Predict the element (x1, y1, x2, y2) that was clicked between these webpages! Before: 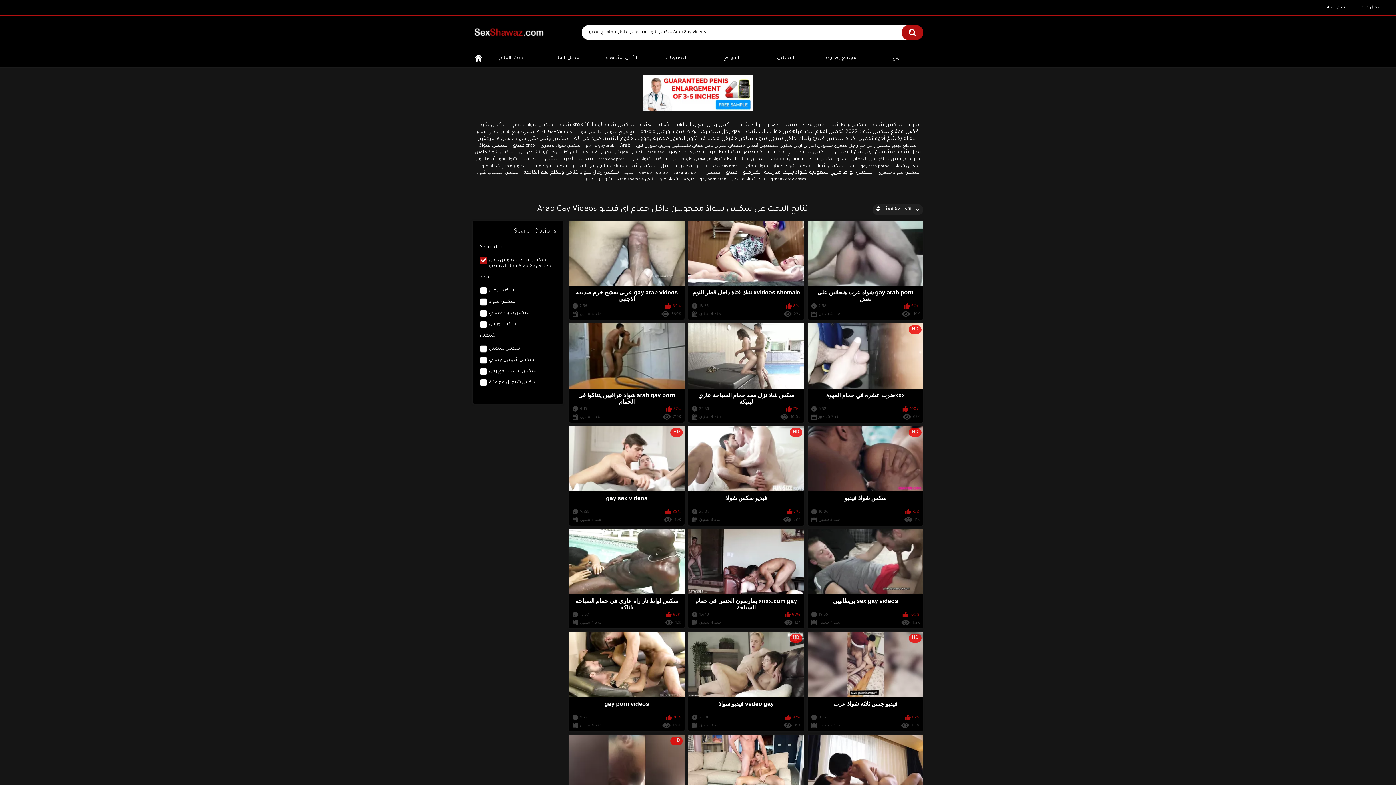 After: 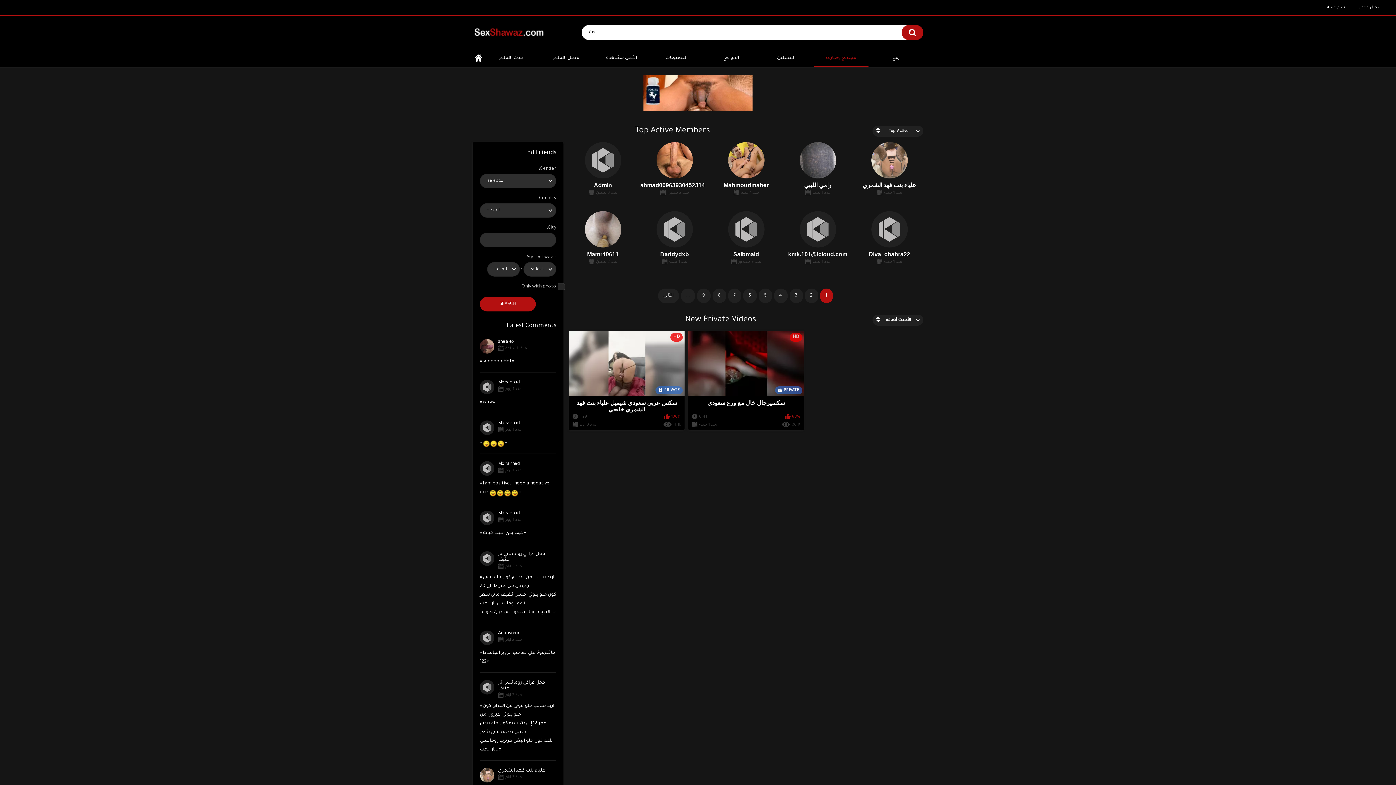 Action: label: مجتمع وتعارف bbox: (813, 49, 868, 67)